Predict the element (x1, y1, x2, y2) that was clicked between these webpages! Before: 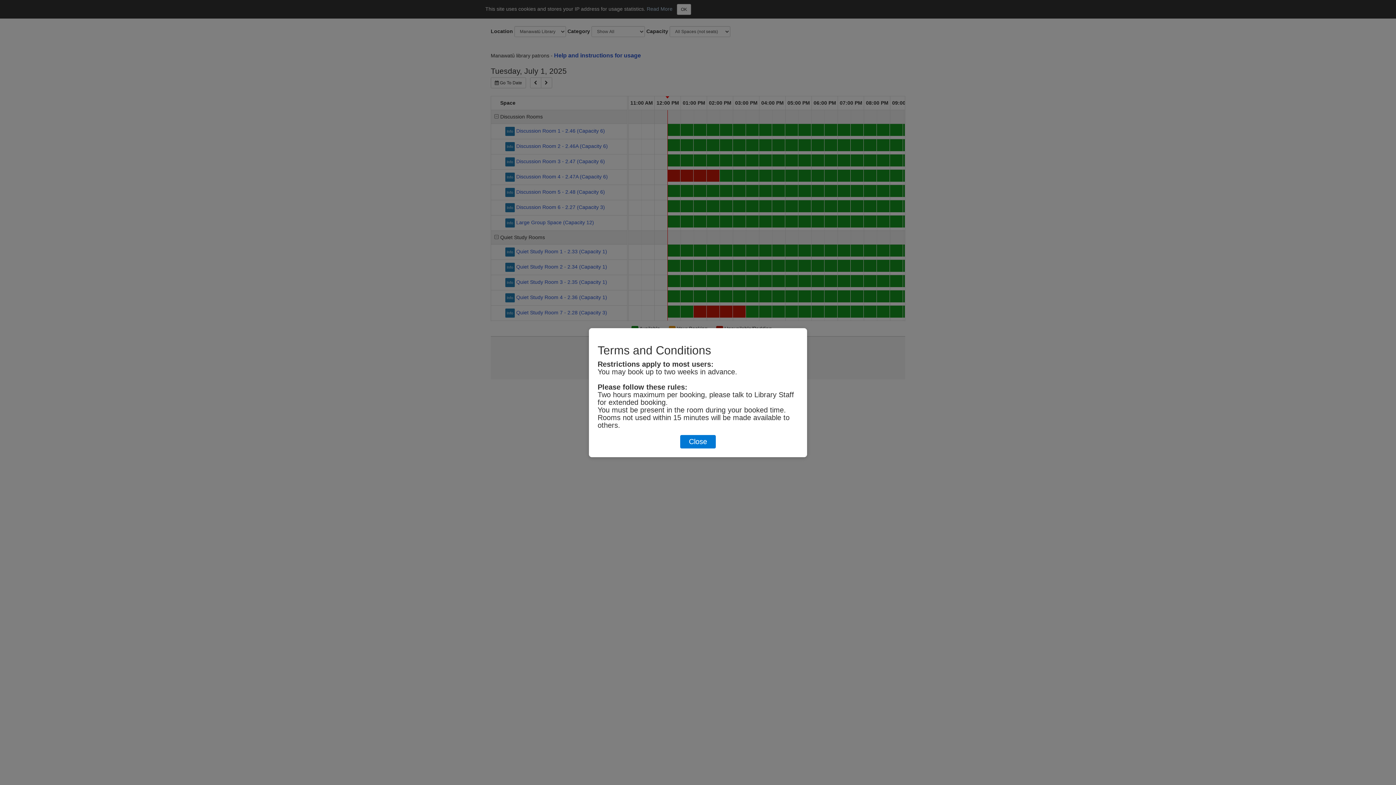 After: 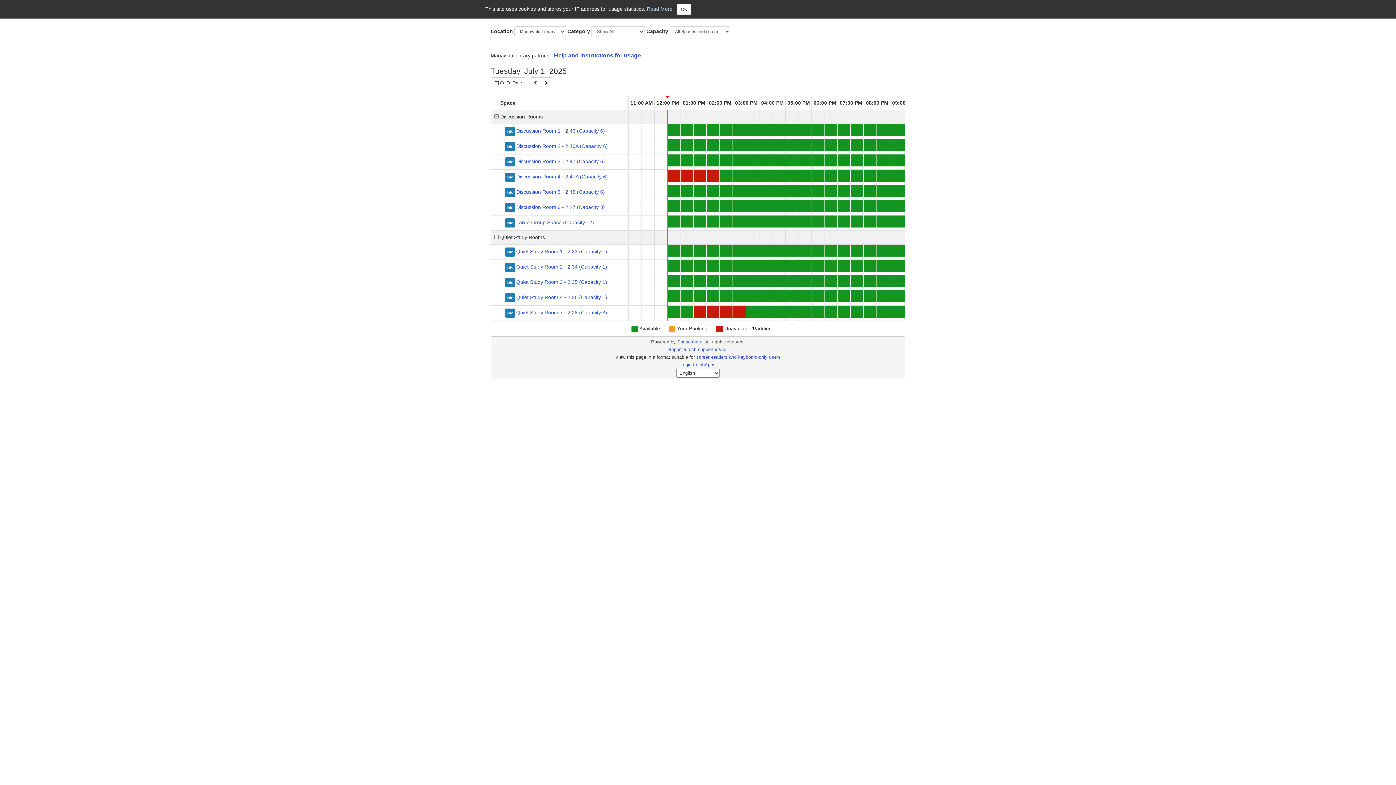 Action: label: Close bbox: (680, 435, 716, 448)